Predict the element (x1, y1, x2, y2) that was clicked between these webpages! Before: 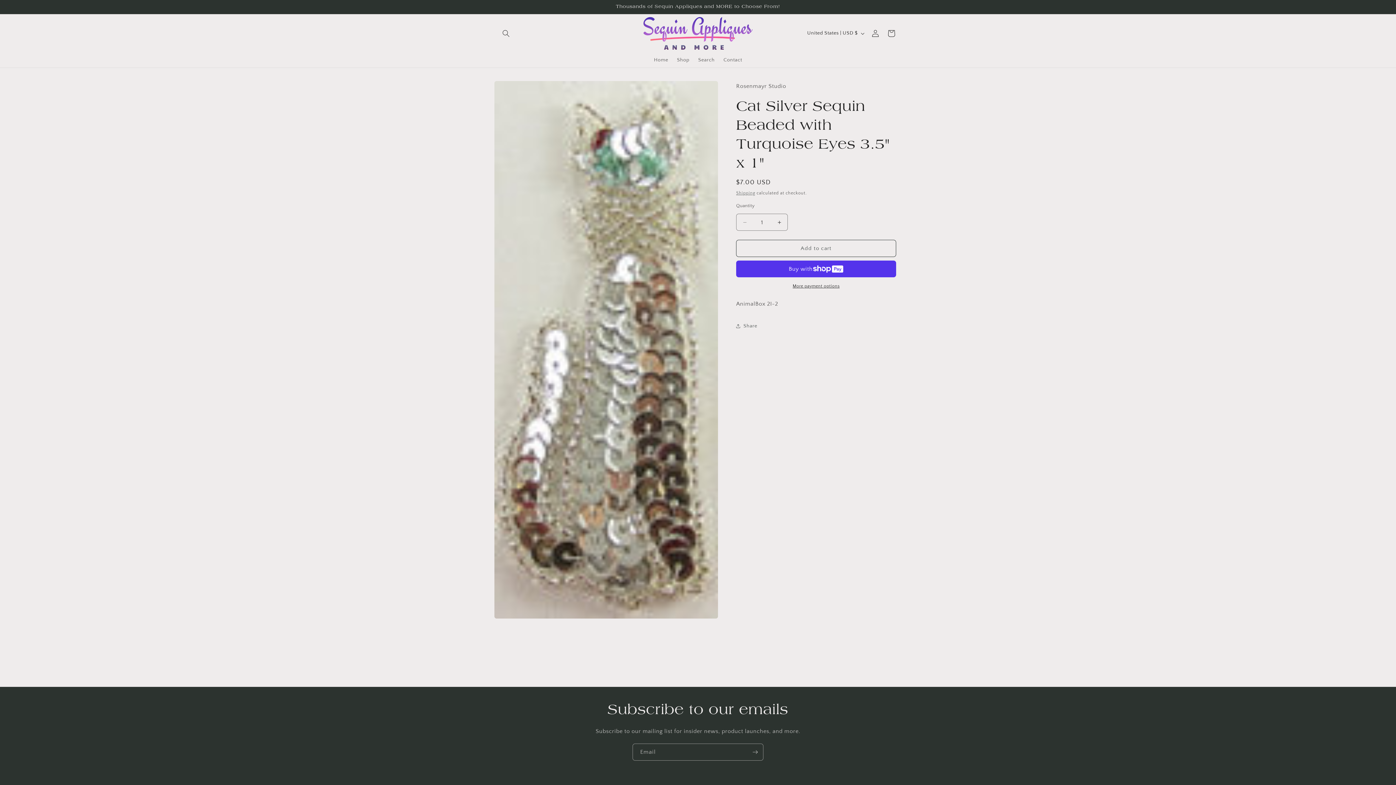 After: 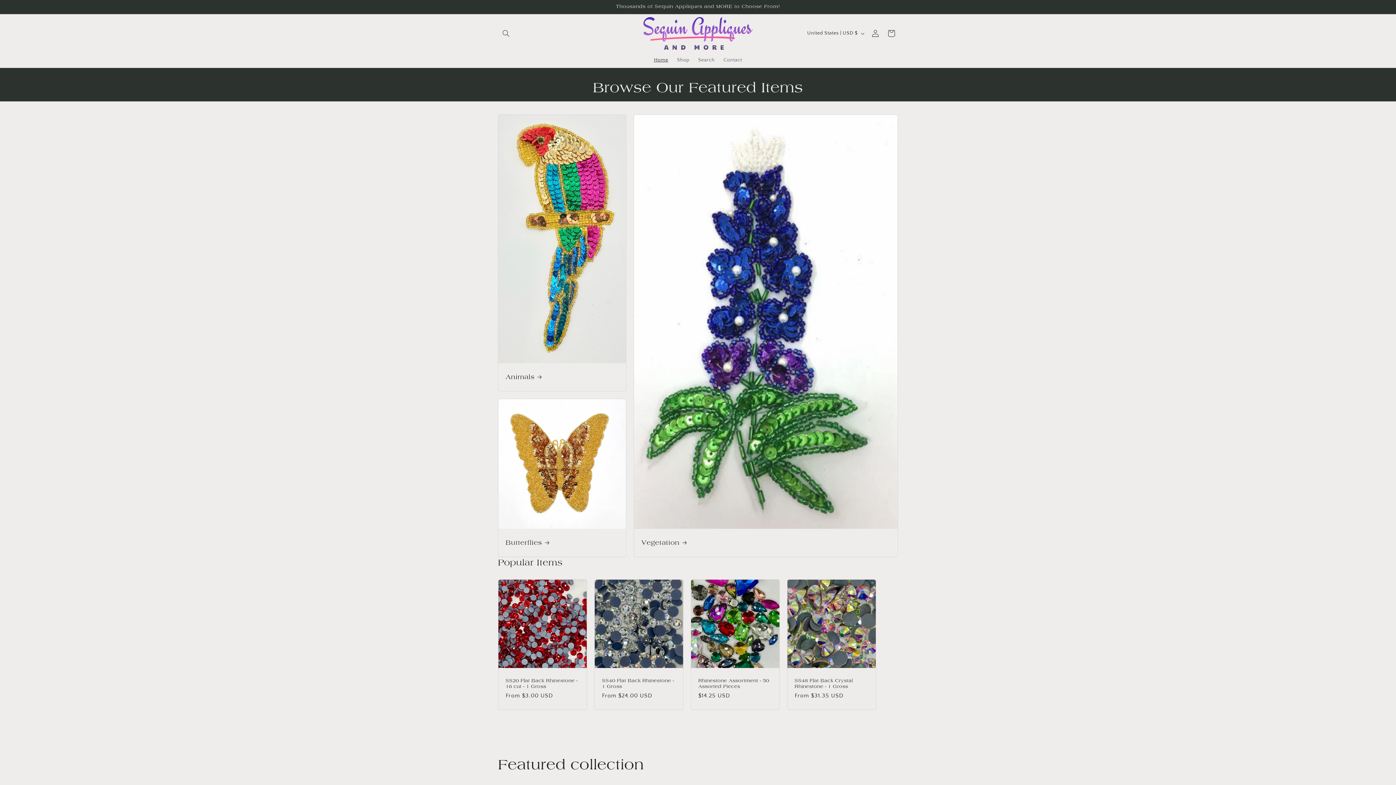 Action: bbox: (640, 14, 755, 52)